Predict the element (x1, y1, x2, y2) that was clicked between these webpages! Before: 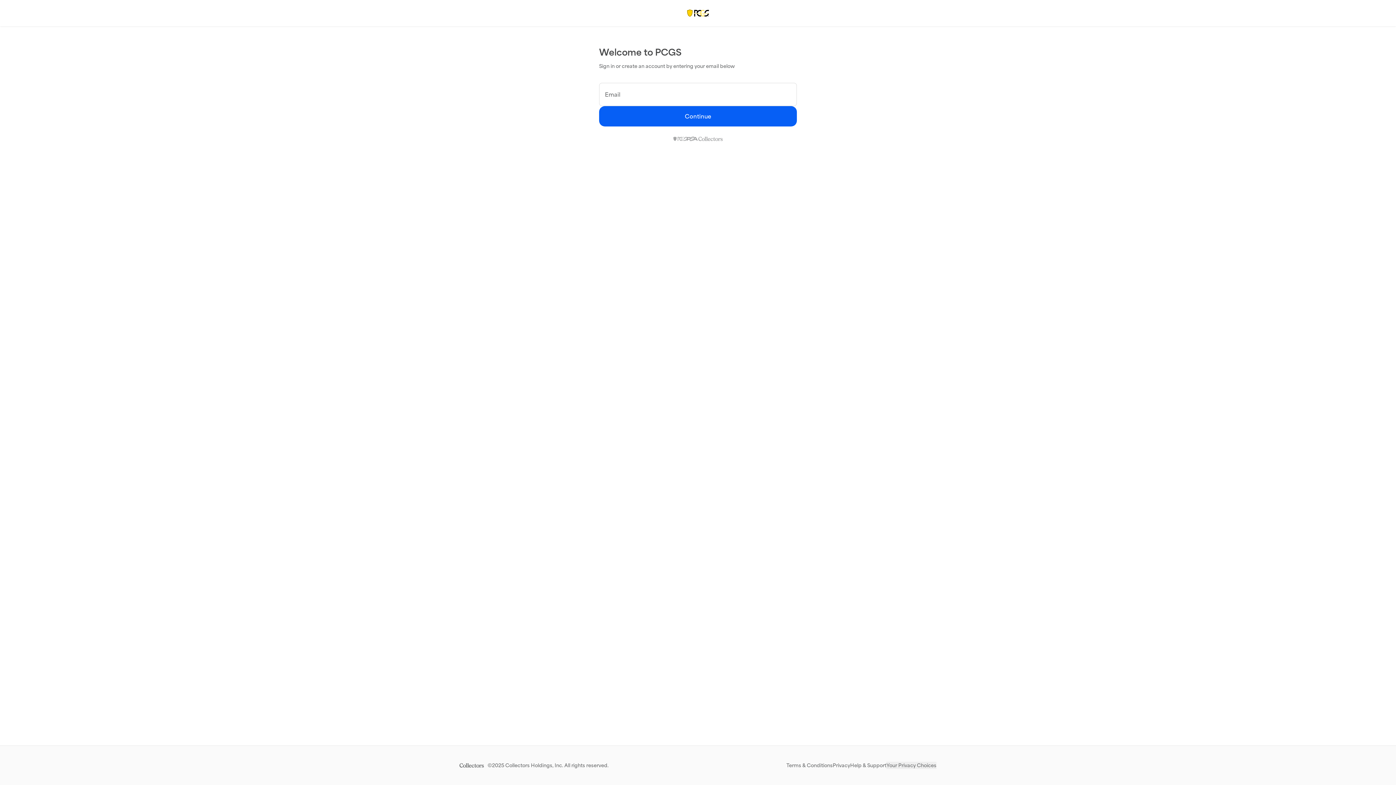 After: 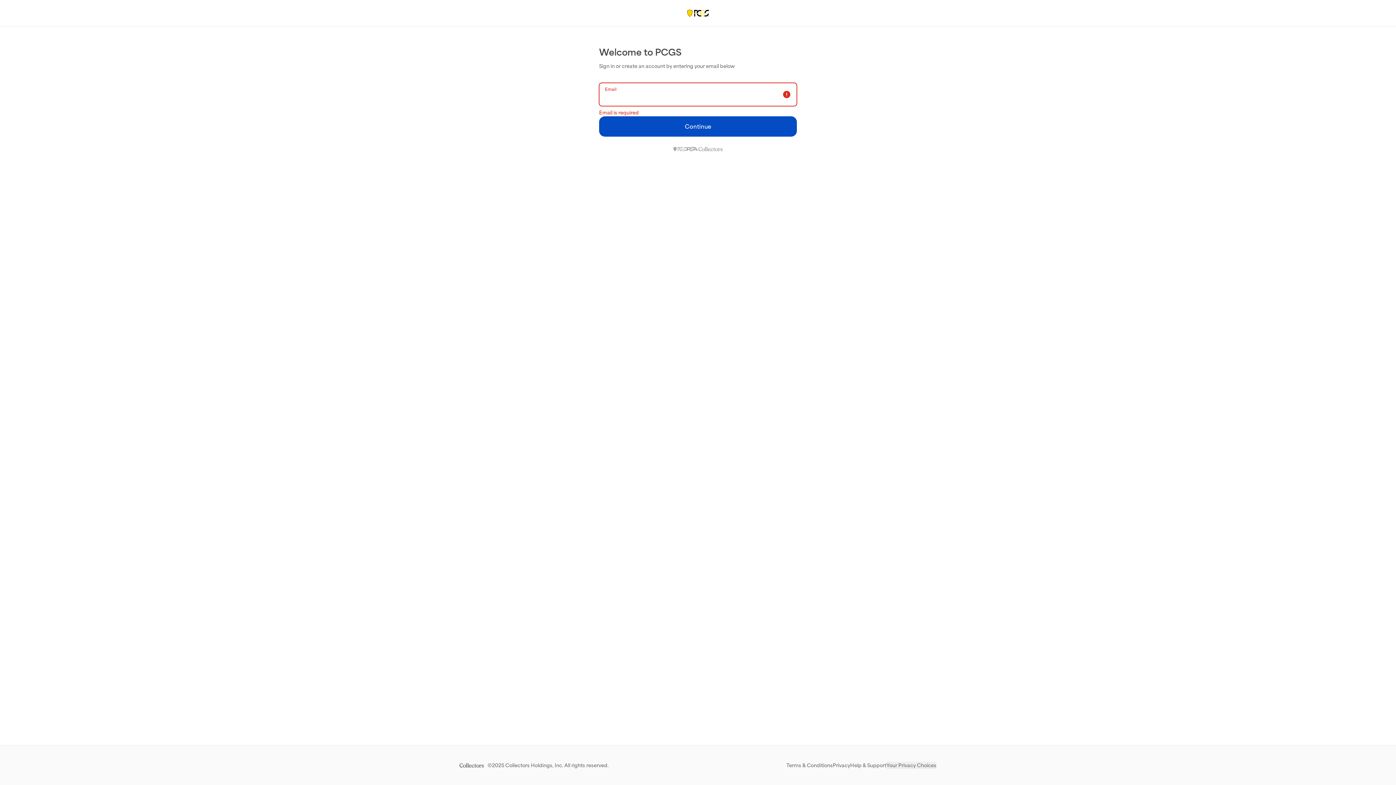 Action: bbox: (599, 106, 797, 126) label: Continue